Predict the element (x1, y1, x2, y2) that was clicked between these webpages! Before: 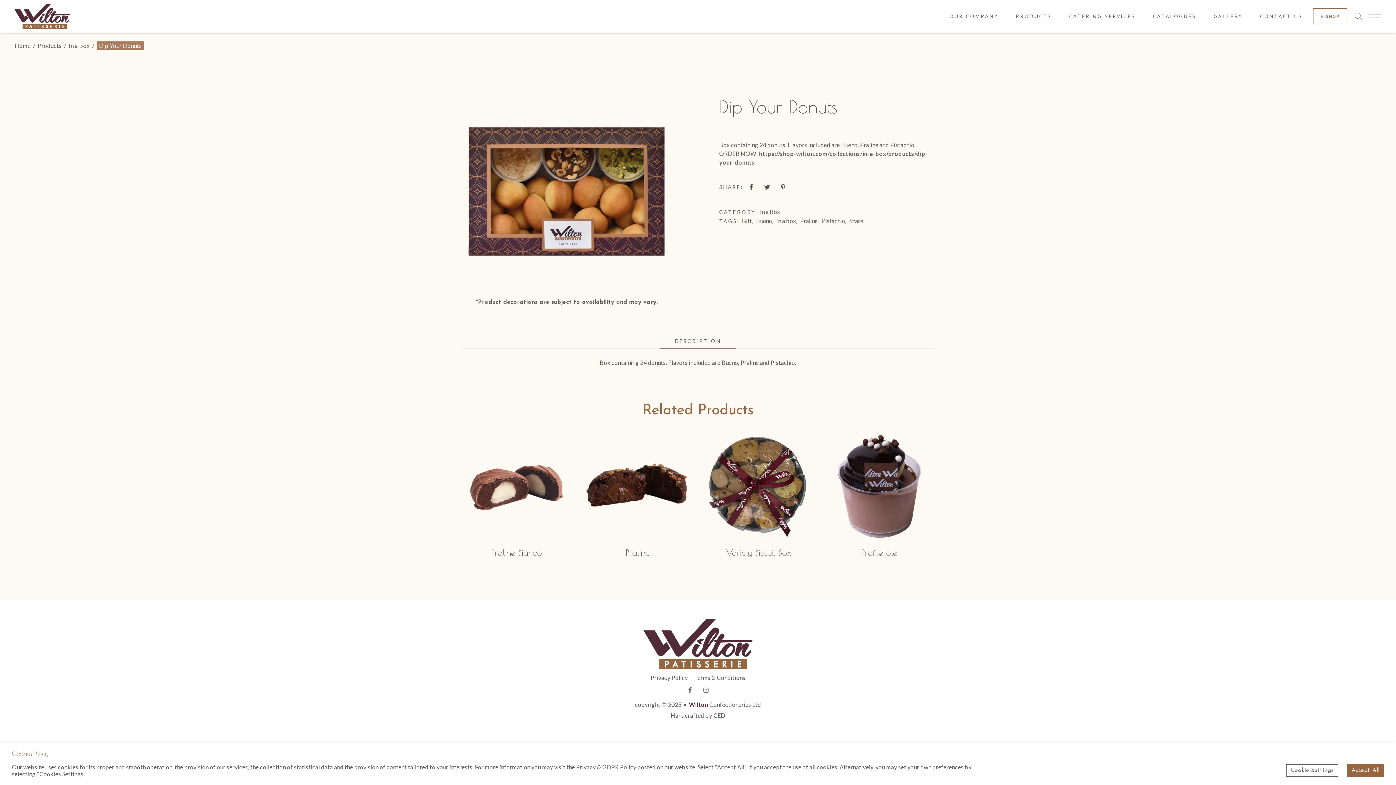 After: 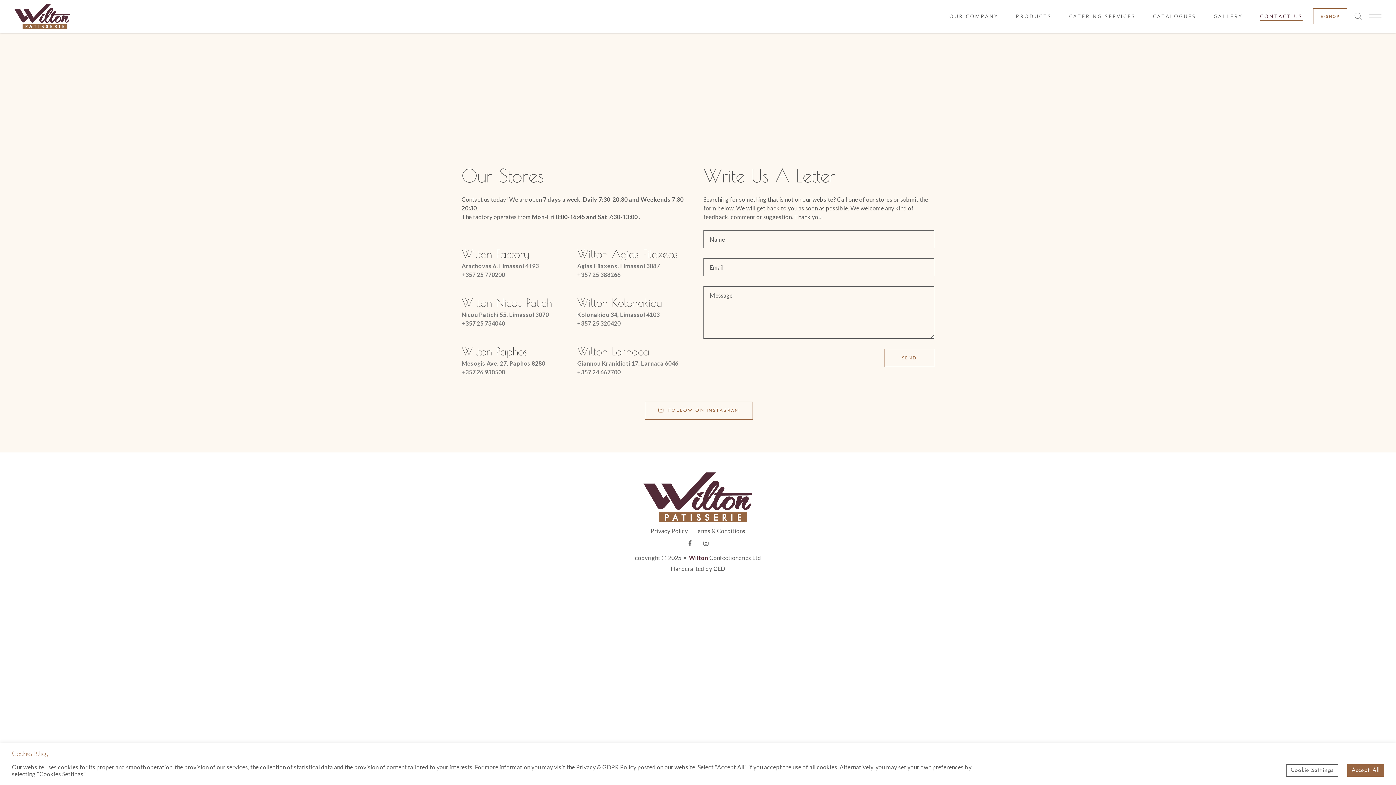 Action: bbox: (1251, 0, 1311, 32) label: CONTACT US